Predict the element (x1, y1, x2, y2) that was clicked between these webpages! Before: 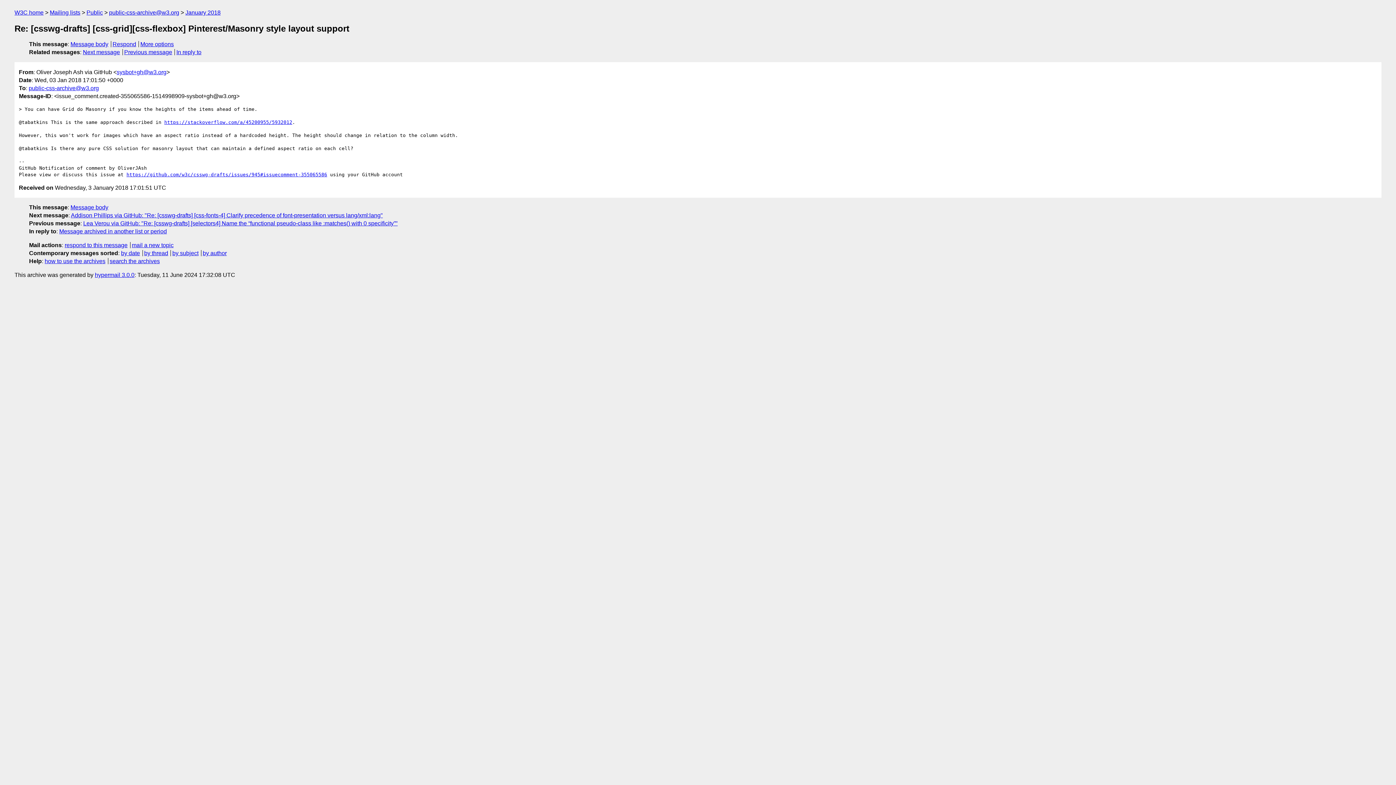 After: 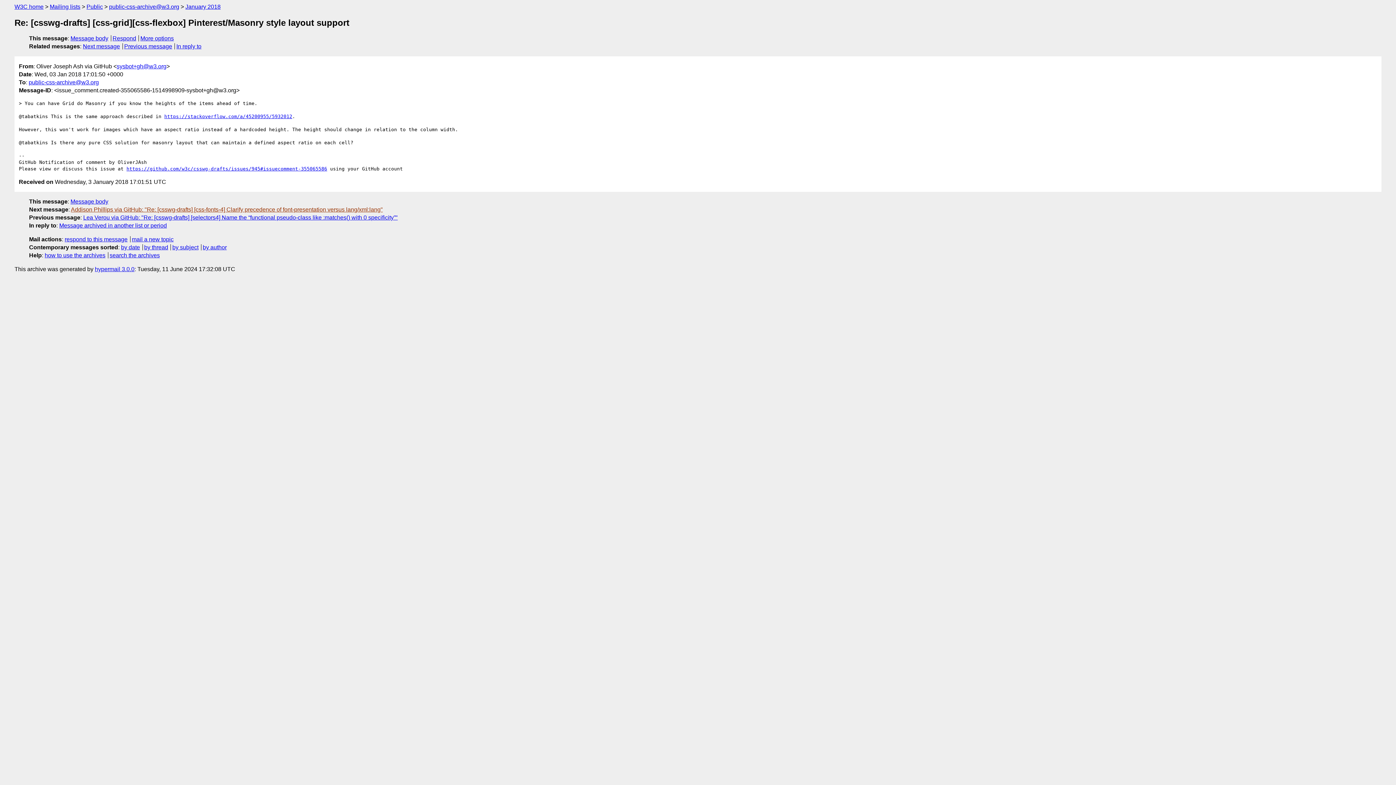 Action: label: Message body bbox: (70, 204, 108, 210)